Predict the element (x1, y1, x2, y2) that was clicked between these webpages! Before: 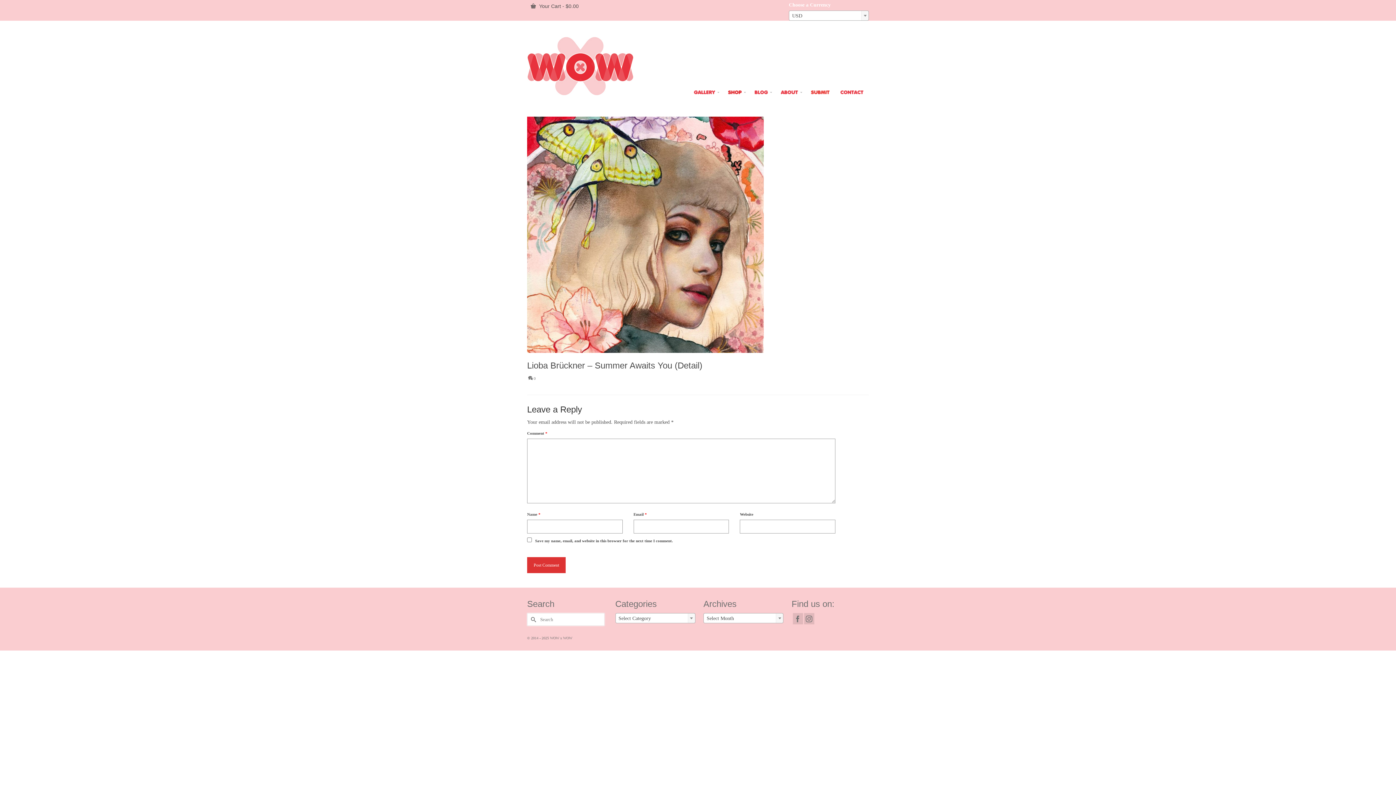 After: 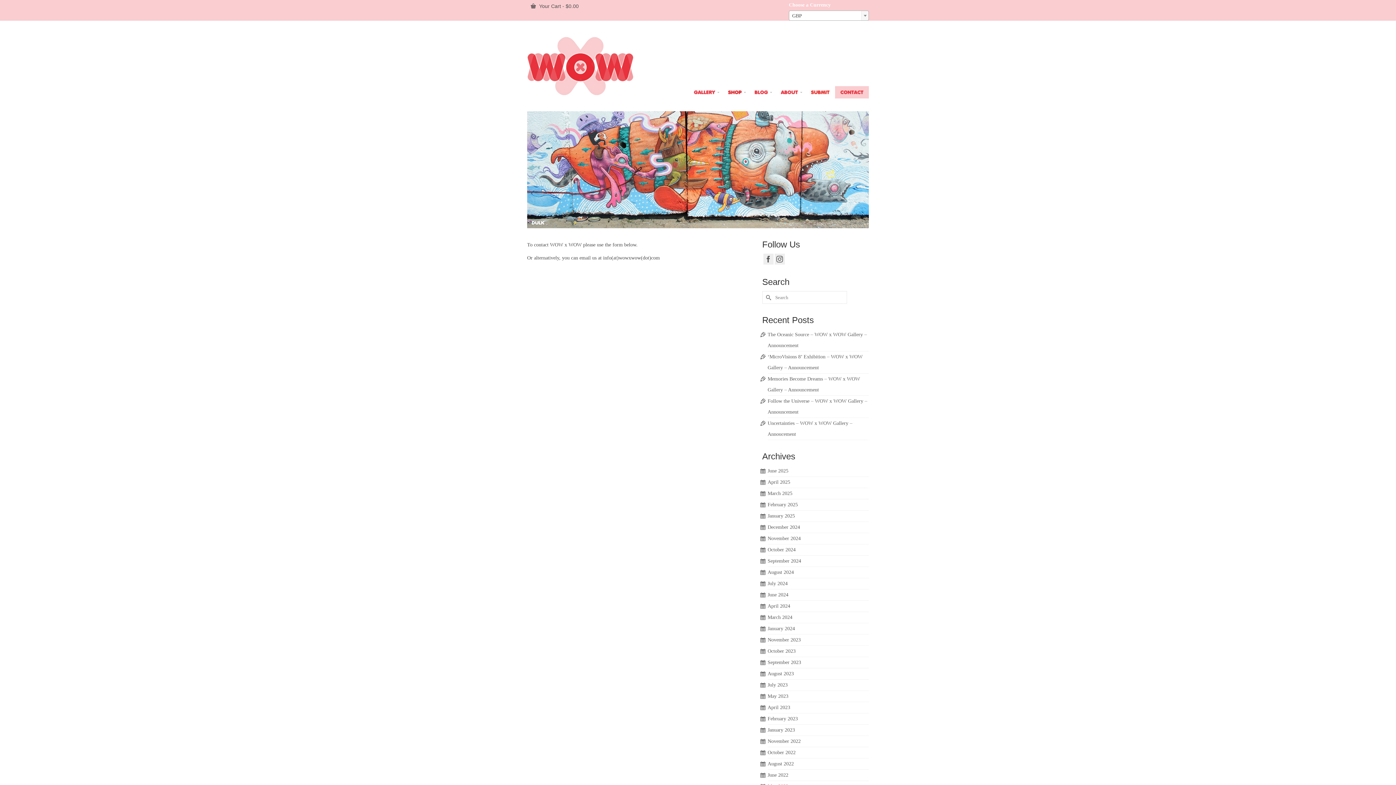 Action: bbox: (835, 86, 869, 98)